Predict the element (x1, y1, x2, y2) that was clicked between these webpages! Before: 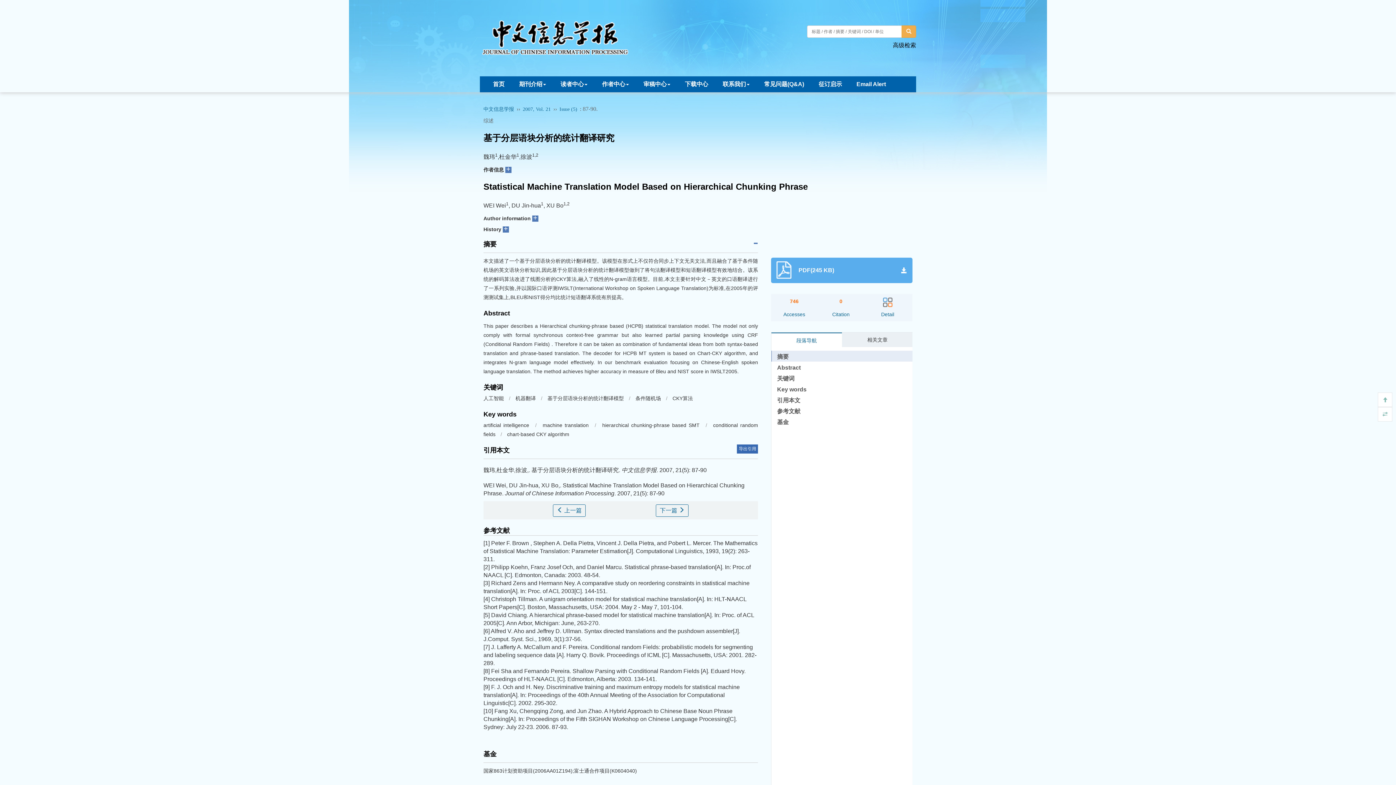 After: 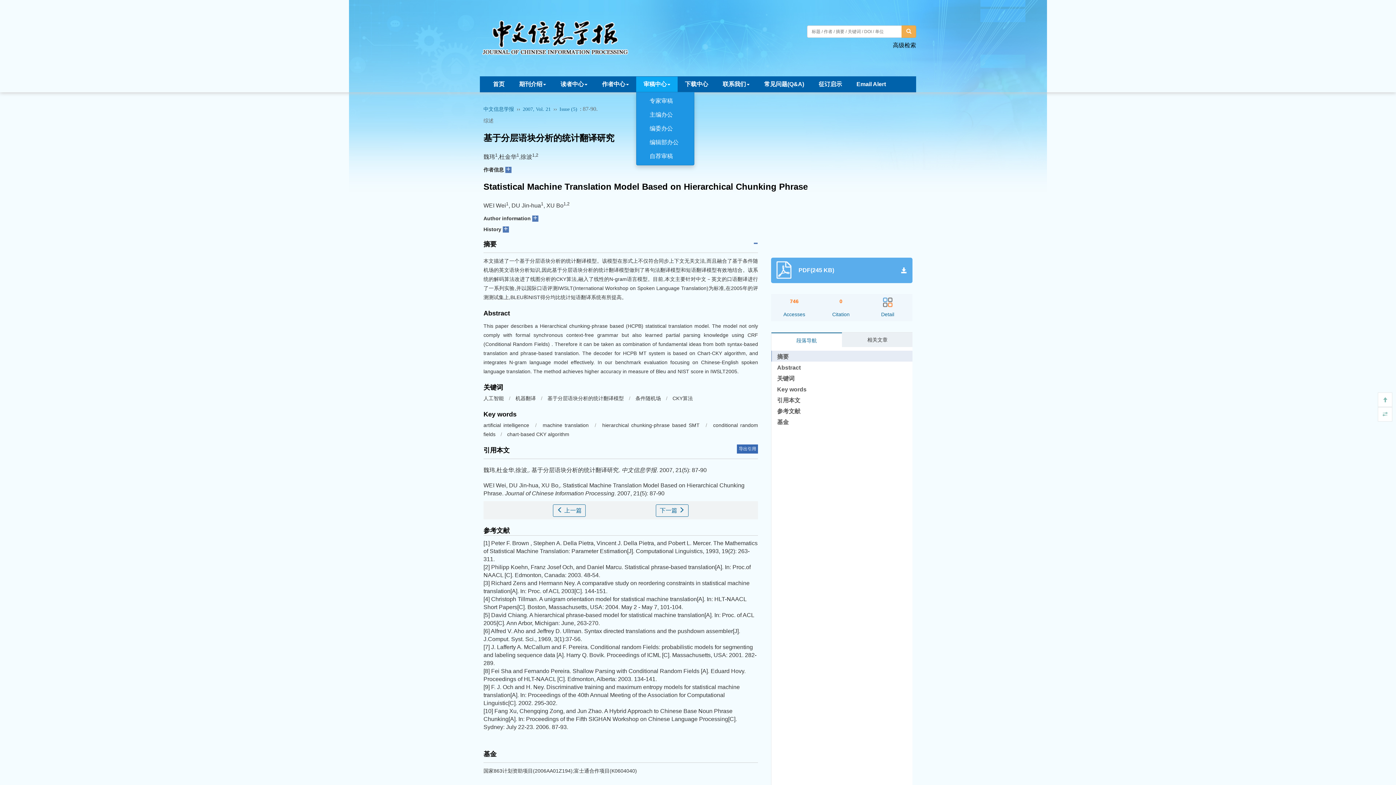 Action: label: 审稿中心 bbox: (636, 76, 677, 92)